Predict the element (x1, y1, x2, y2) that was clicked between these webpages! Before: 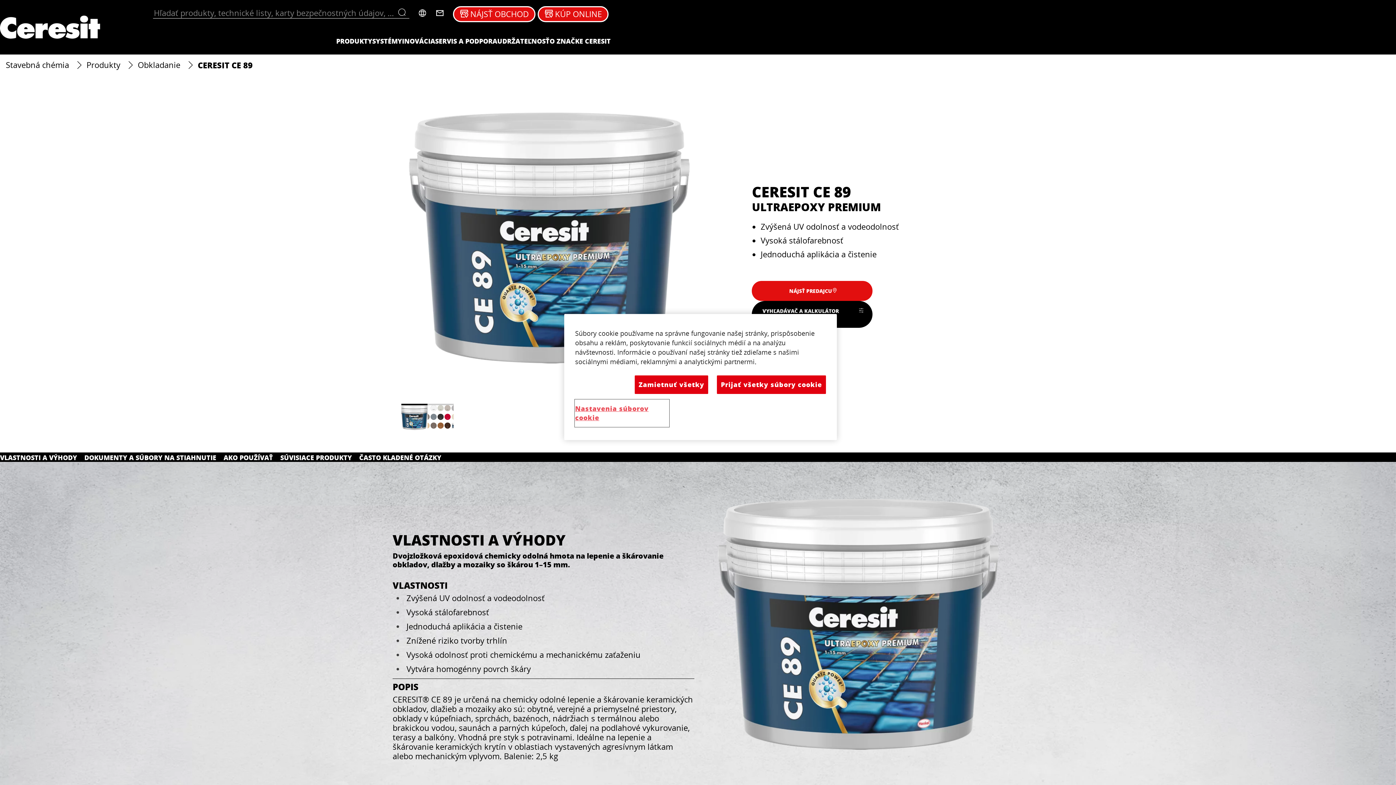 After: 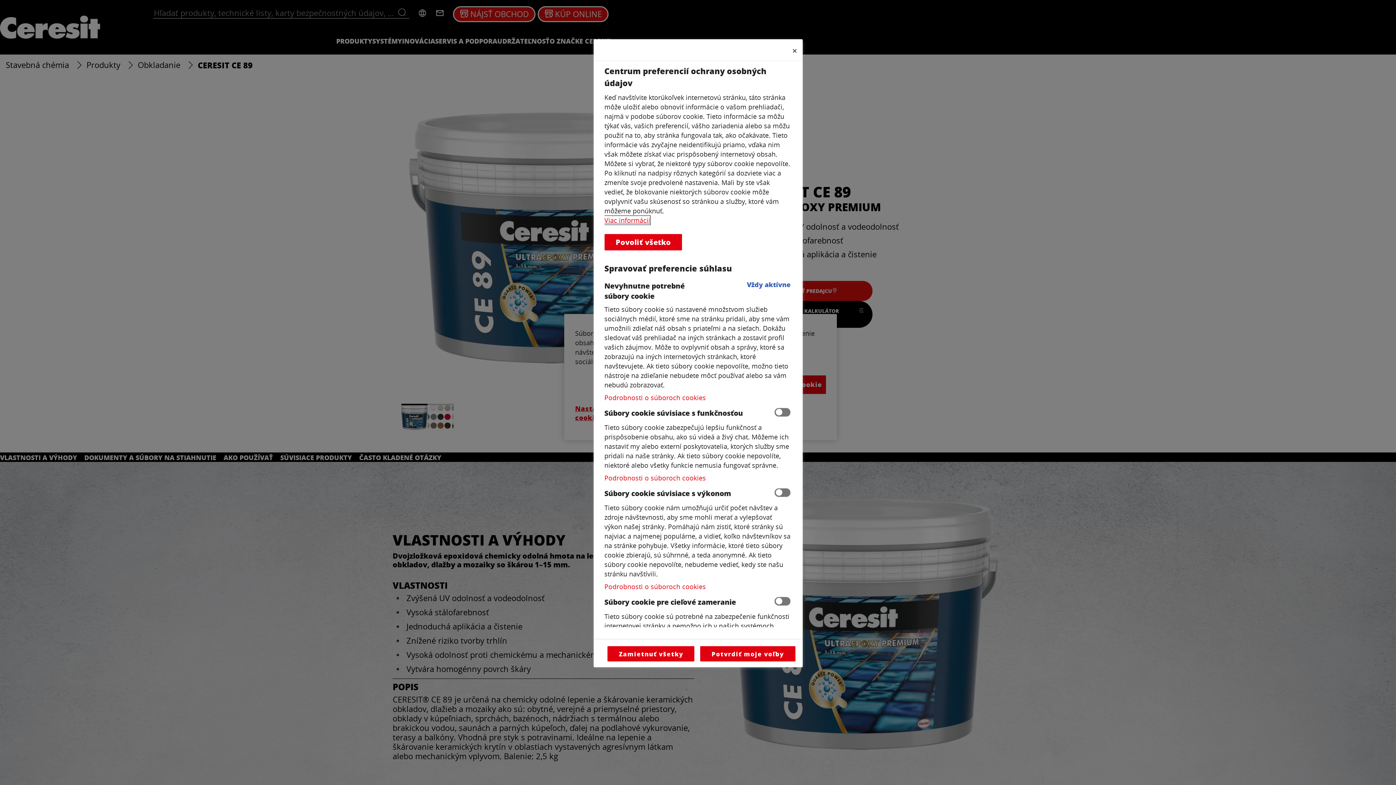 Action: bbox: (575, 400, 669, 426) label: Nastavenia súborov cookie